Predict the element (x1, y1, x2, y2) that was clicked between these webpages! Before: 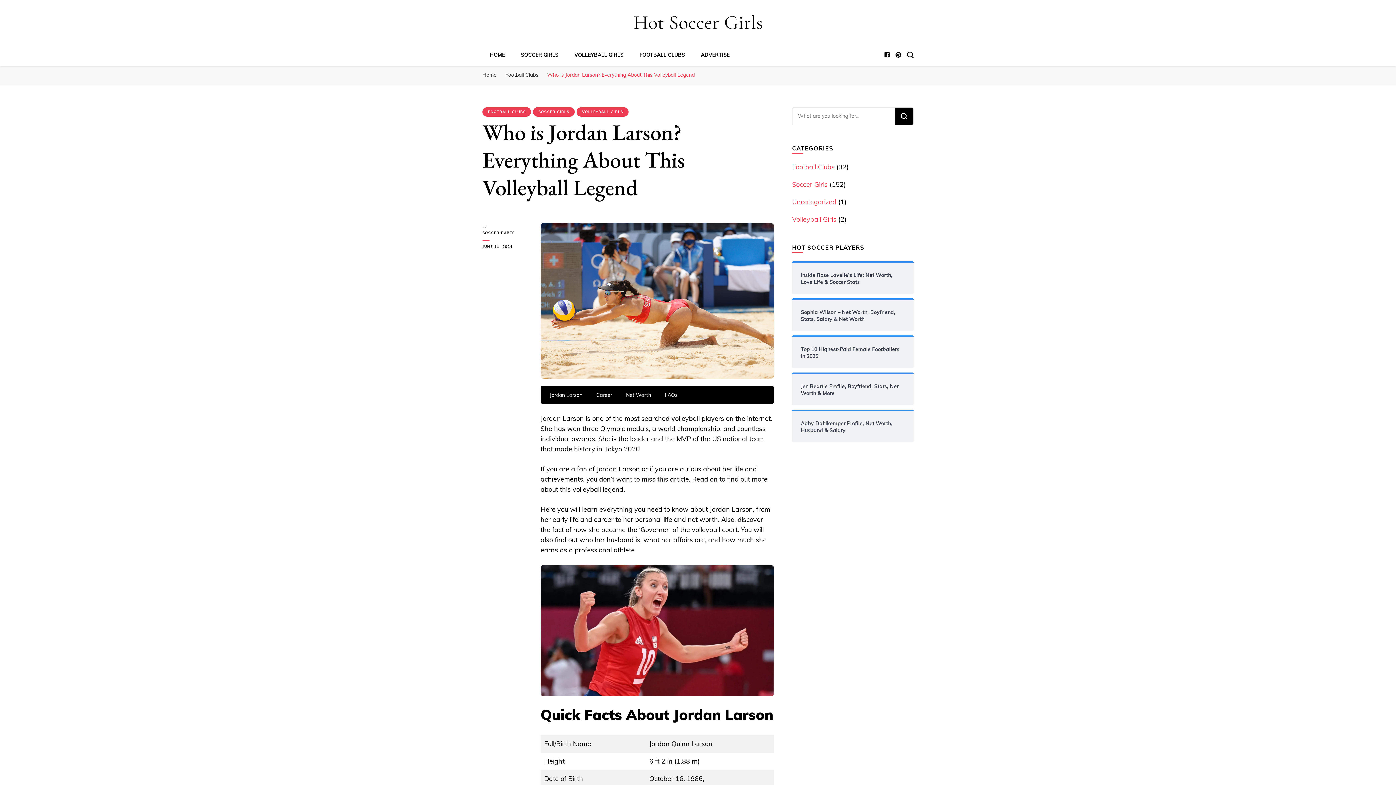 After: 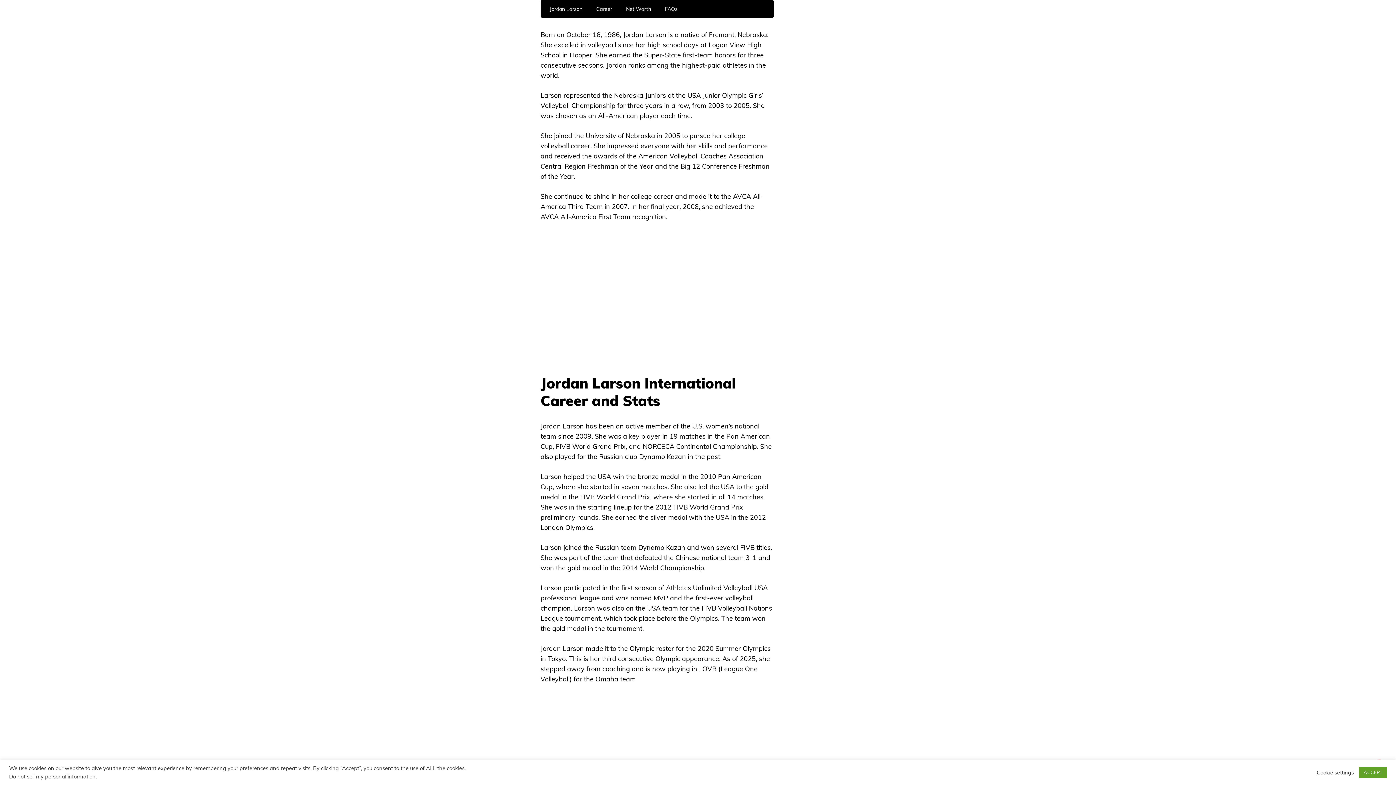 Action: label: Jordan Larson bbox: (544, 388, 588, 401)